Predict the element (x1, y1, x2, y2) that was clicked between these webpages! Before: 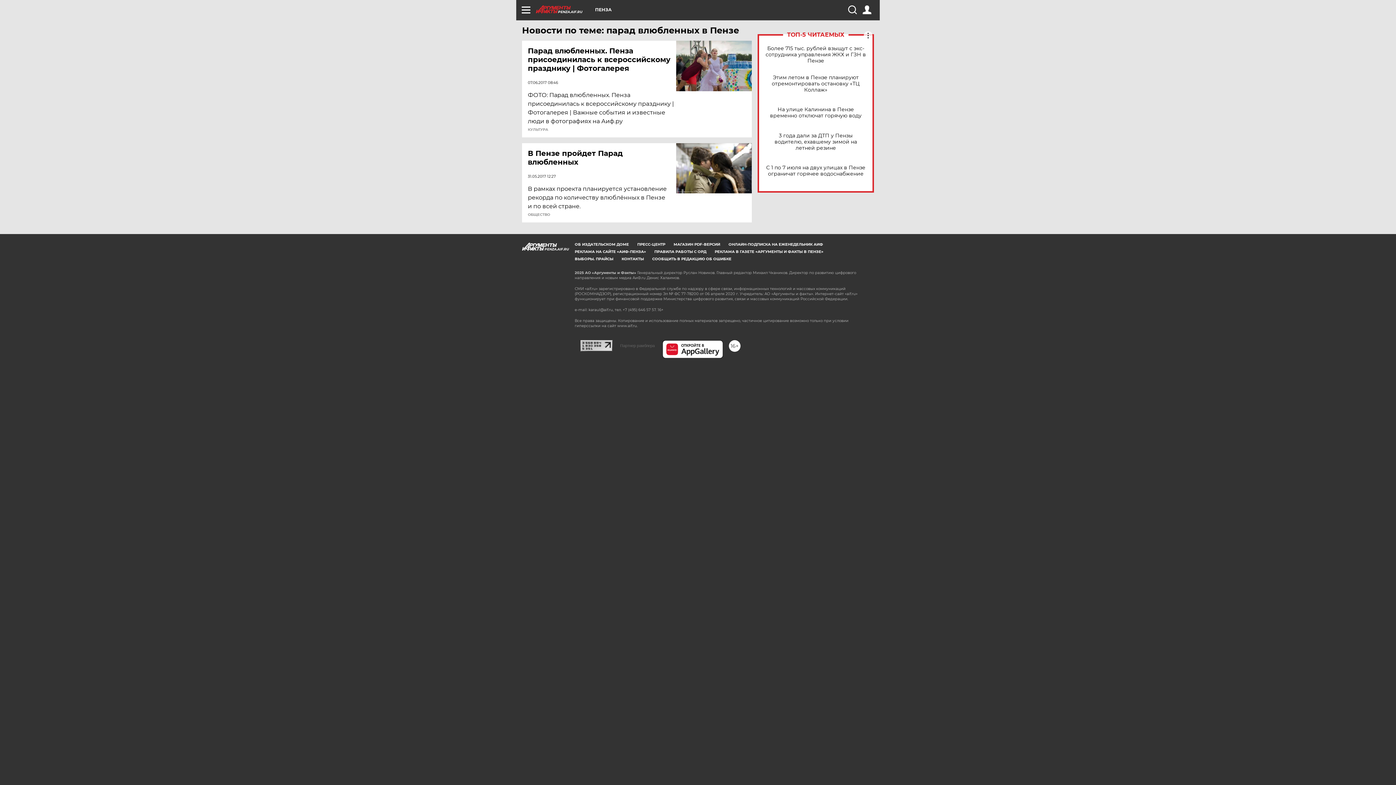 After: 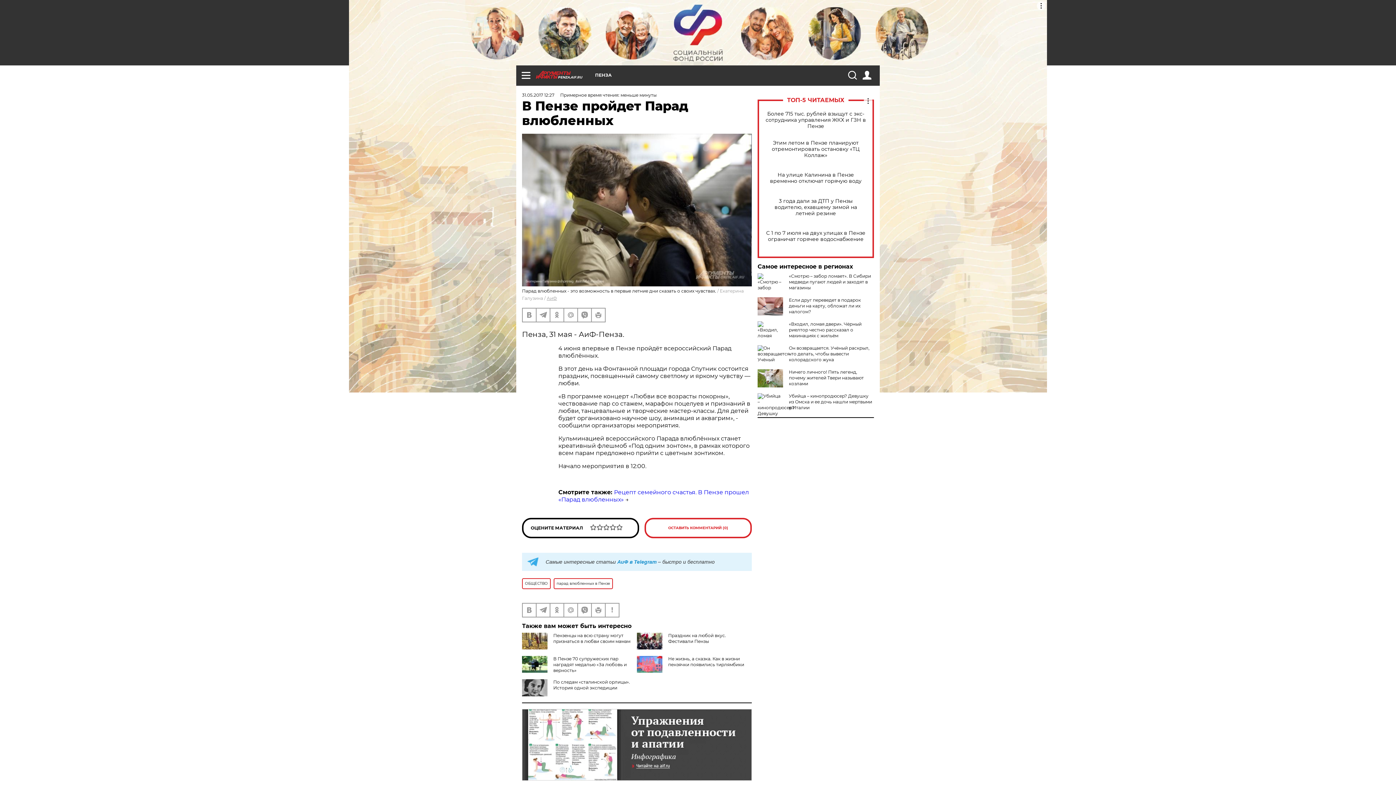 Action: label: В Пензе пройдет Парад влюбленных bbox: (528, 149, 677, 166)